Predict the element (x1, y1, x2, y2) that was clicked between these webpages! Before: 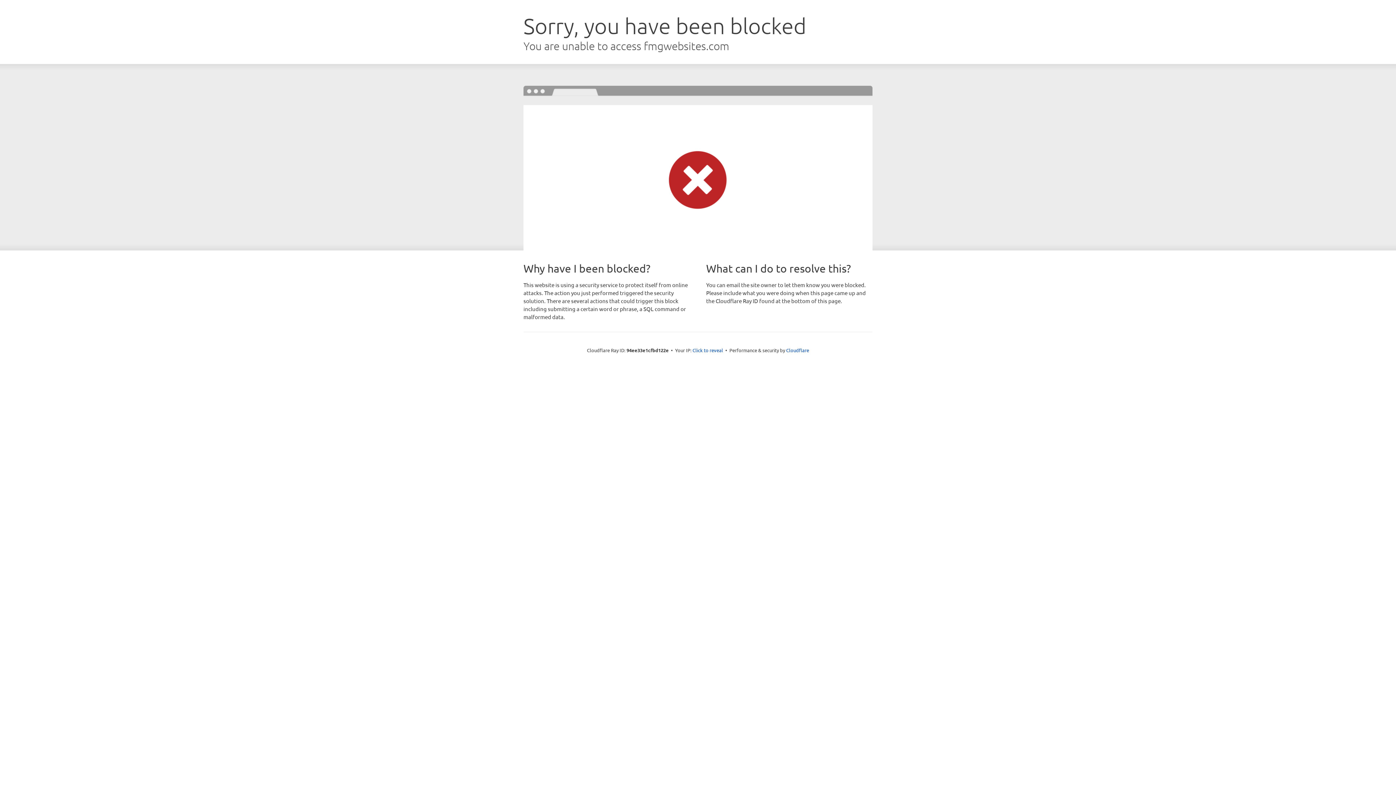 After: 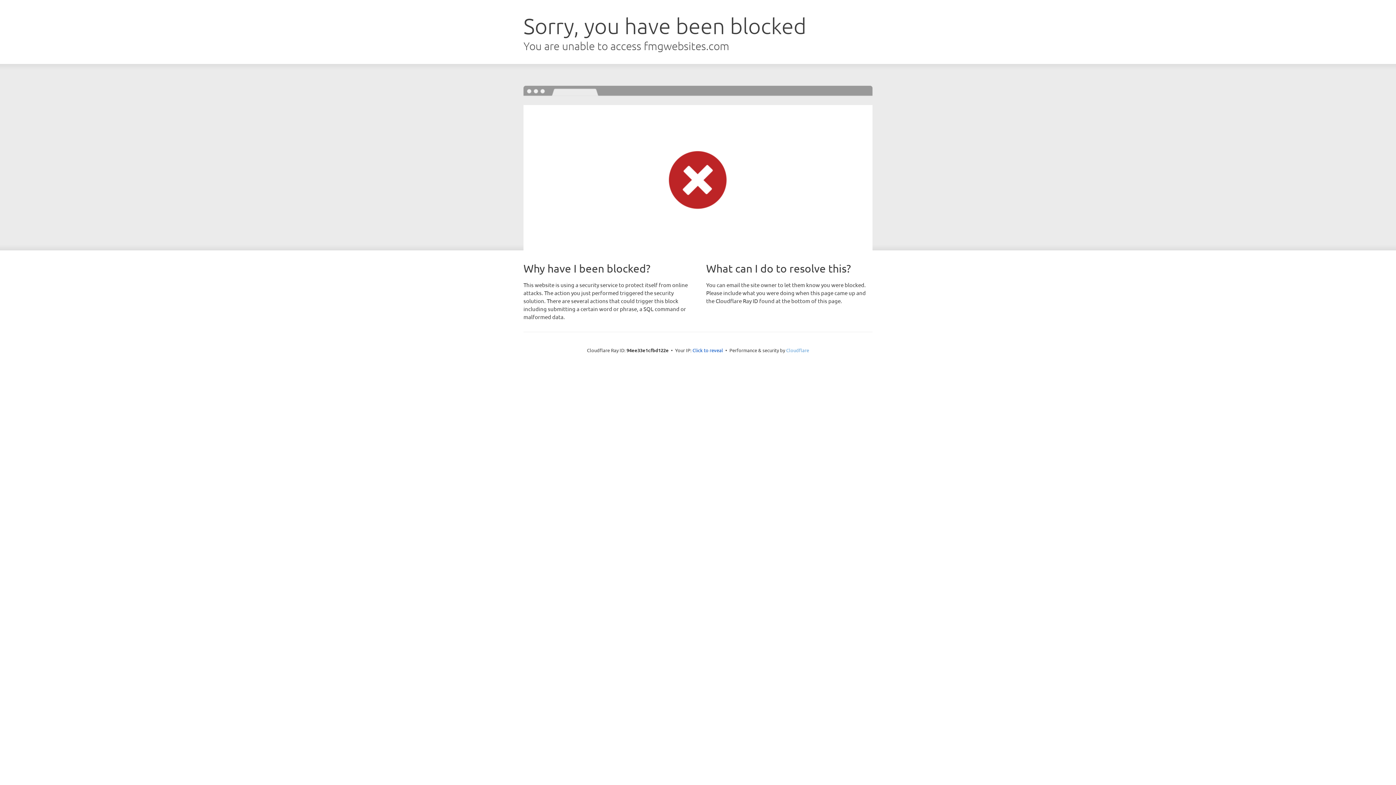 Action: bbox: (786, 347, 809, 353) label: Cloudflare